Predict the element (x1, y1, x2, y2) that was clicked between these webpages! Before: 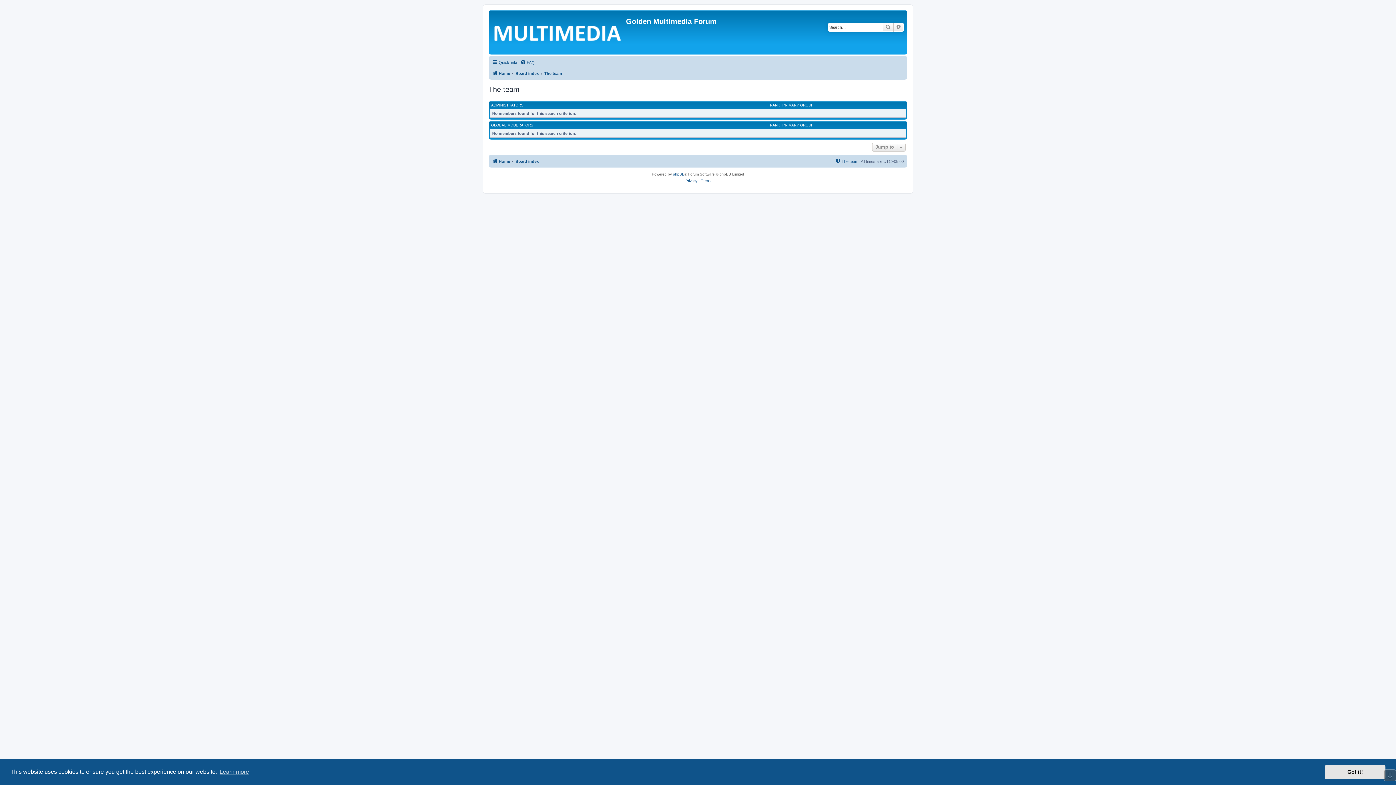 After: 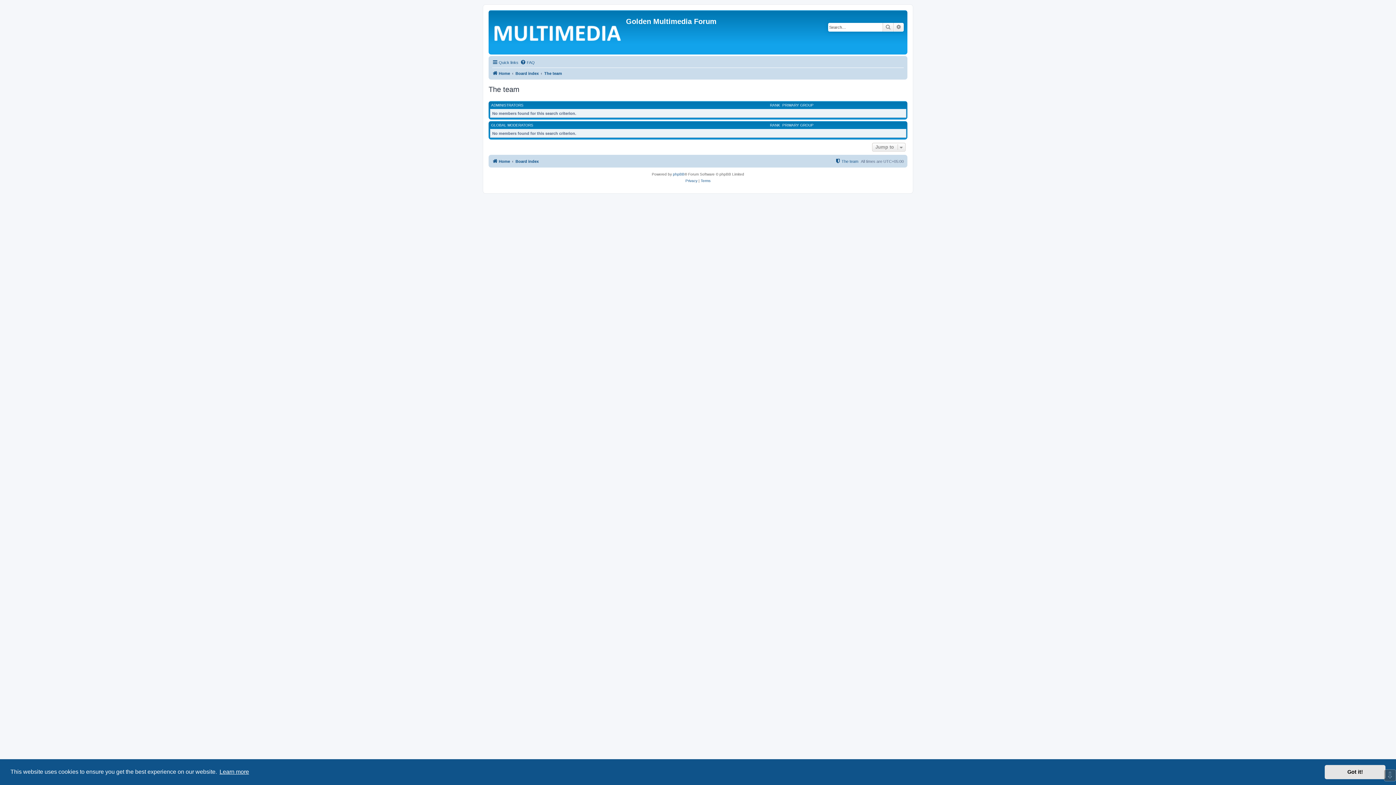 Action: label: learn more about cookies bbox: (218, 766, 250, 777)